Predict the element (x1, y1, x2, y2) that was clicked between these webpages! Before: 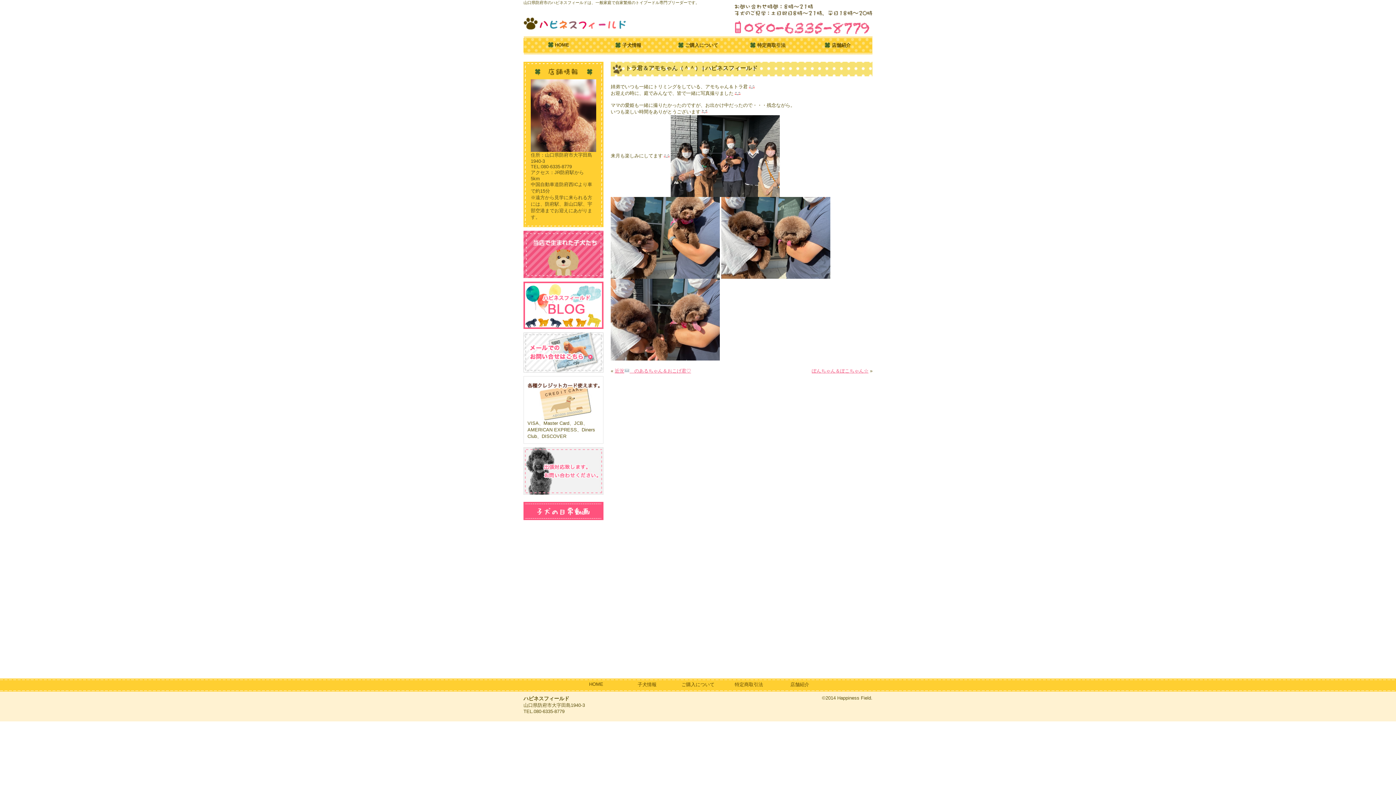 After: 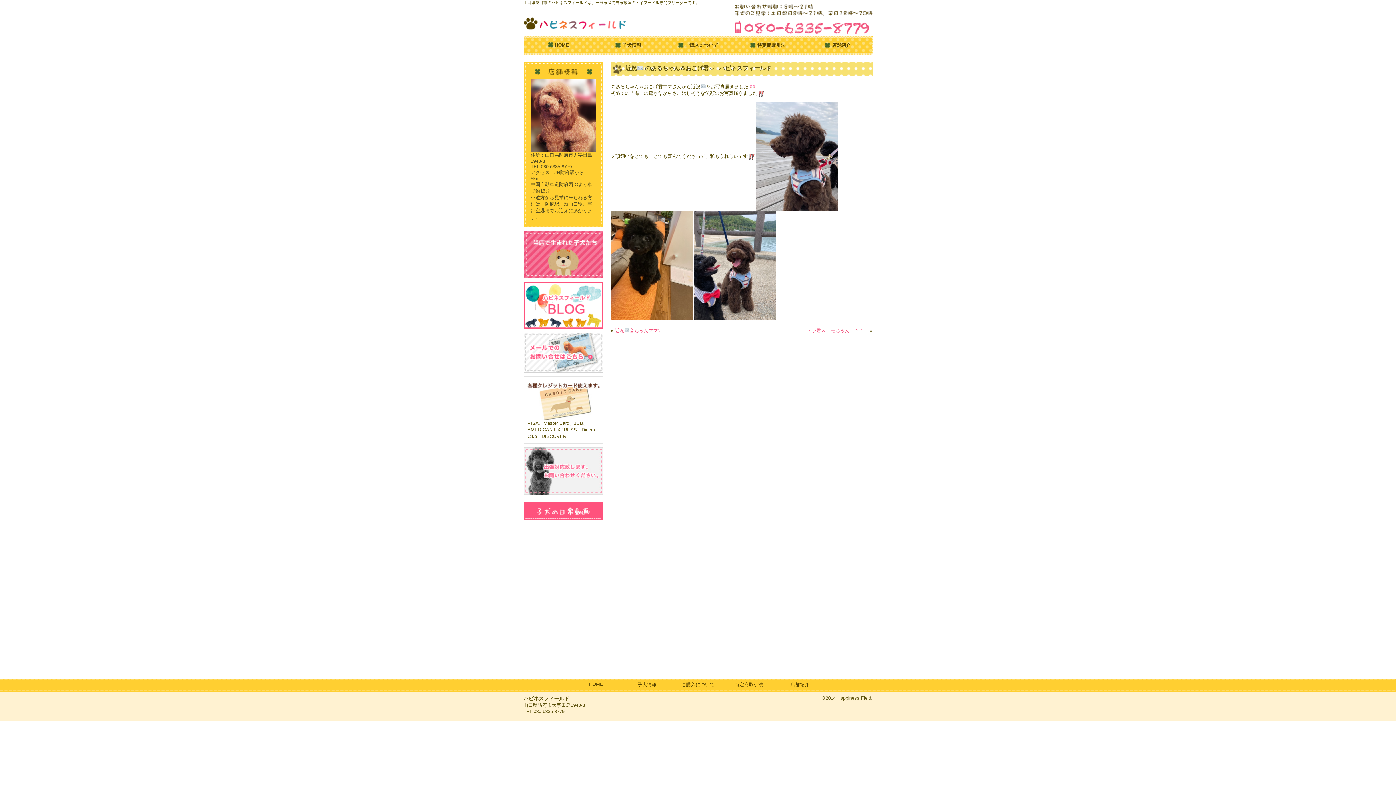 Action: bbox: (614, 368, 691, 373) label: 近況　のあるちゃん＆おこげ君♡